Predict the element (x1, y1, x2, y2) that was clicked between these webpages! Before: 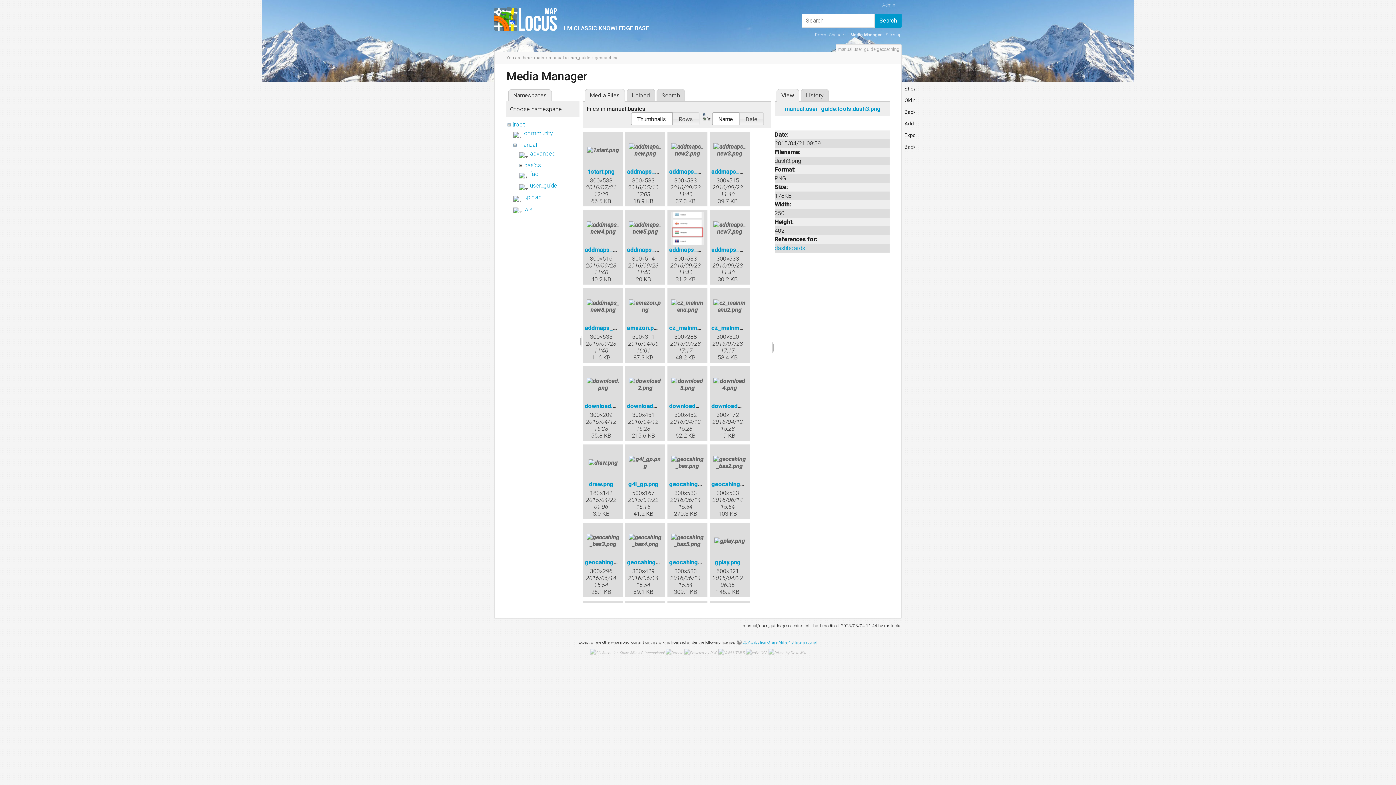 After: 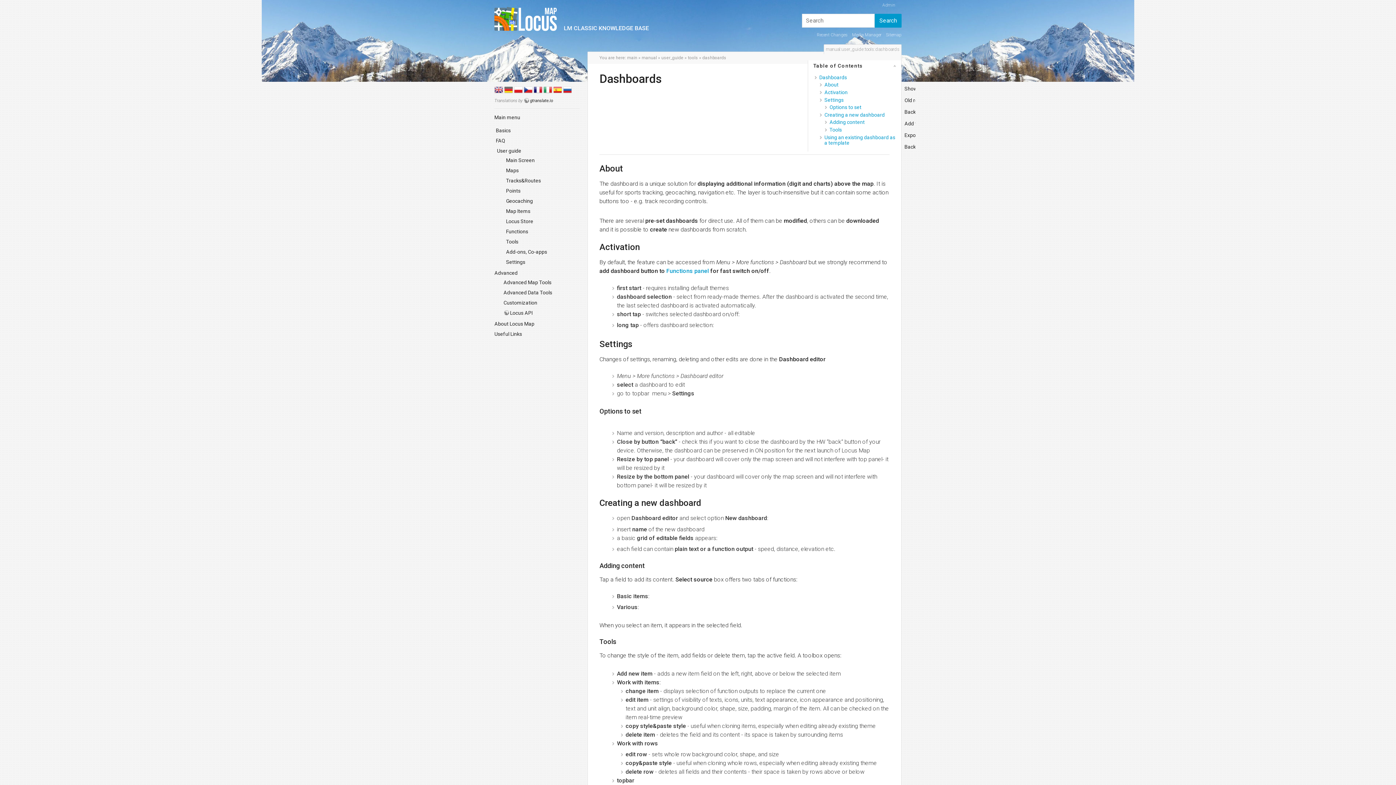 Action: label: dashboards bbox: (774, 244, 805, 251)